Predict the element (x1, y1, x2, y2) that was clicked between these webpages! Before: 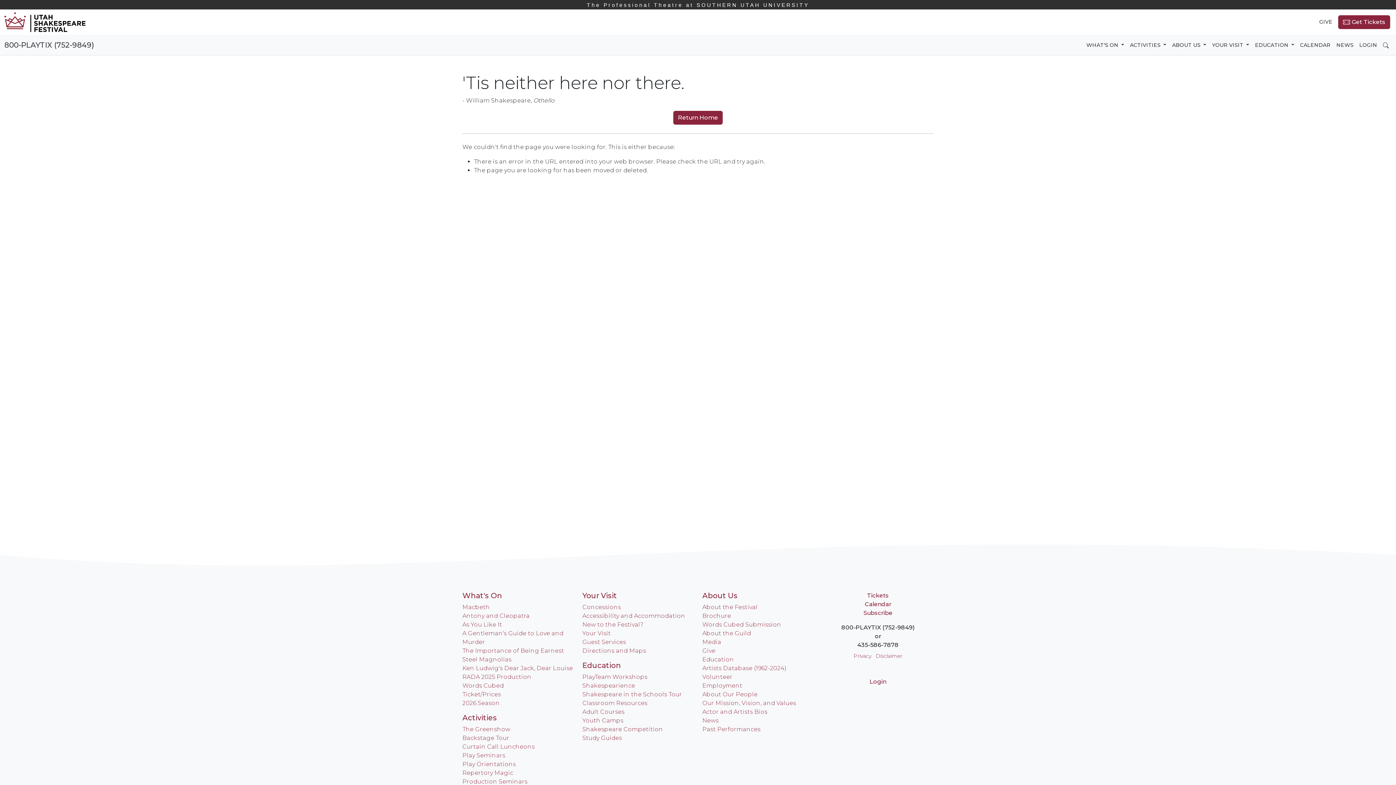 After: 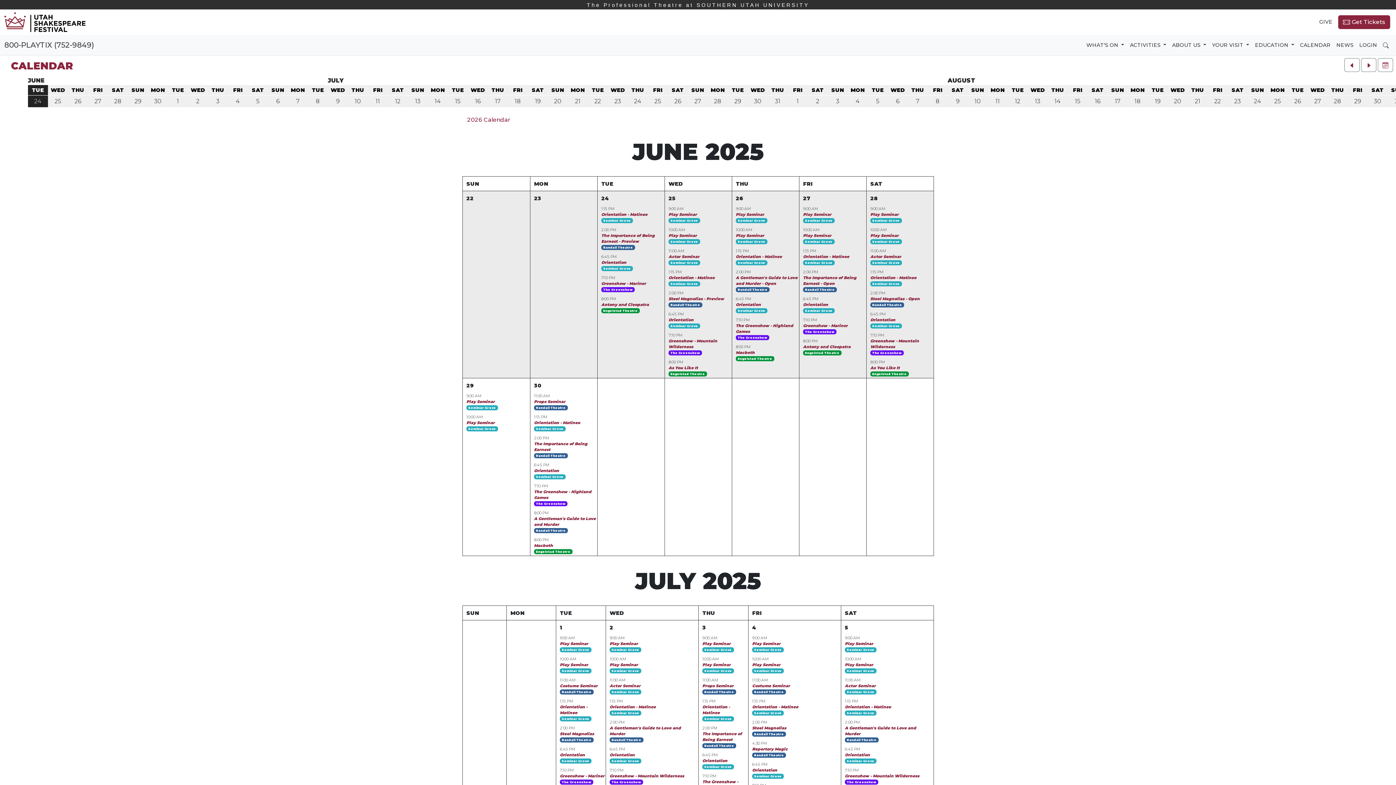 Action: label: Calendar bbox: (864, 601, 891, 608)